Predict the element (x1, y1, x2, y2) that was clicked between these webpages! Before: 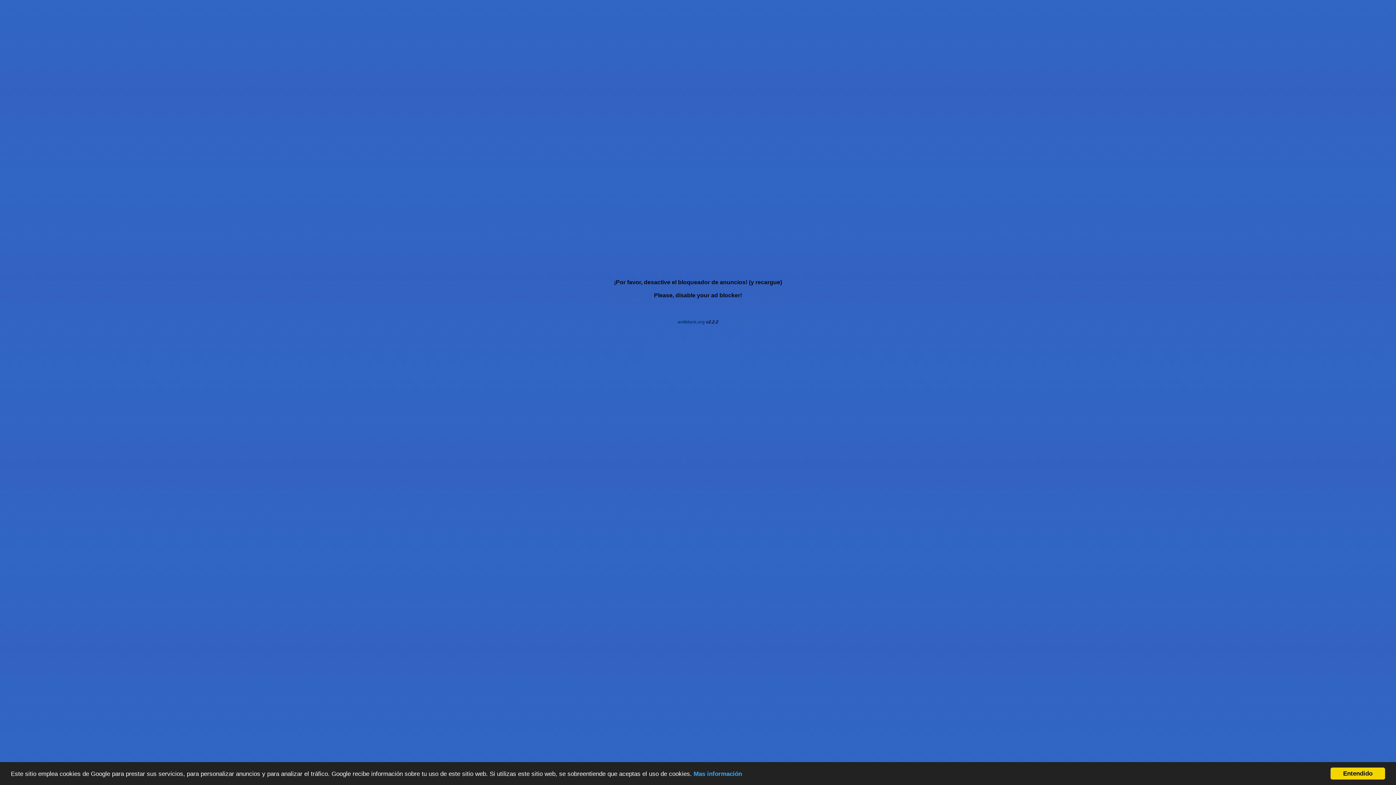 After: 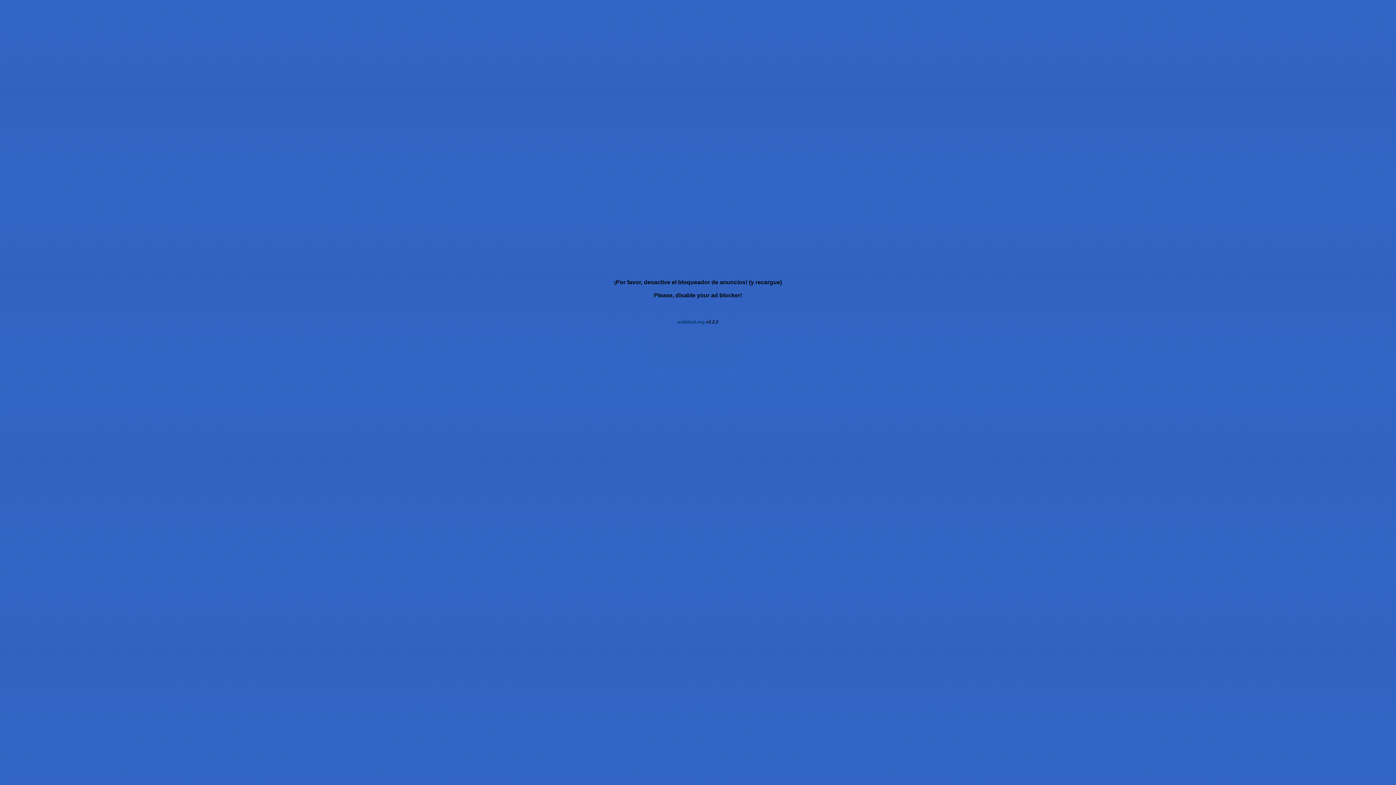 Action: label: Entendido bbox: (1330, 768, 1385, 780)